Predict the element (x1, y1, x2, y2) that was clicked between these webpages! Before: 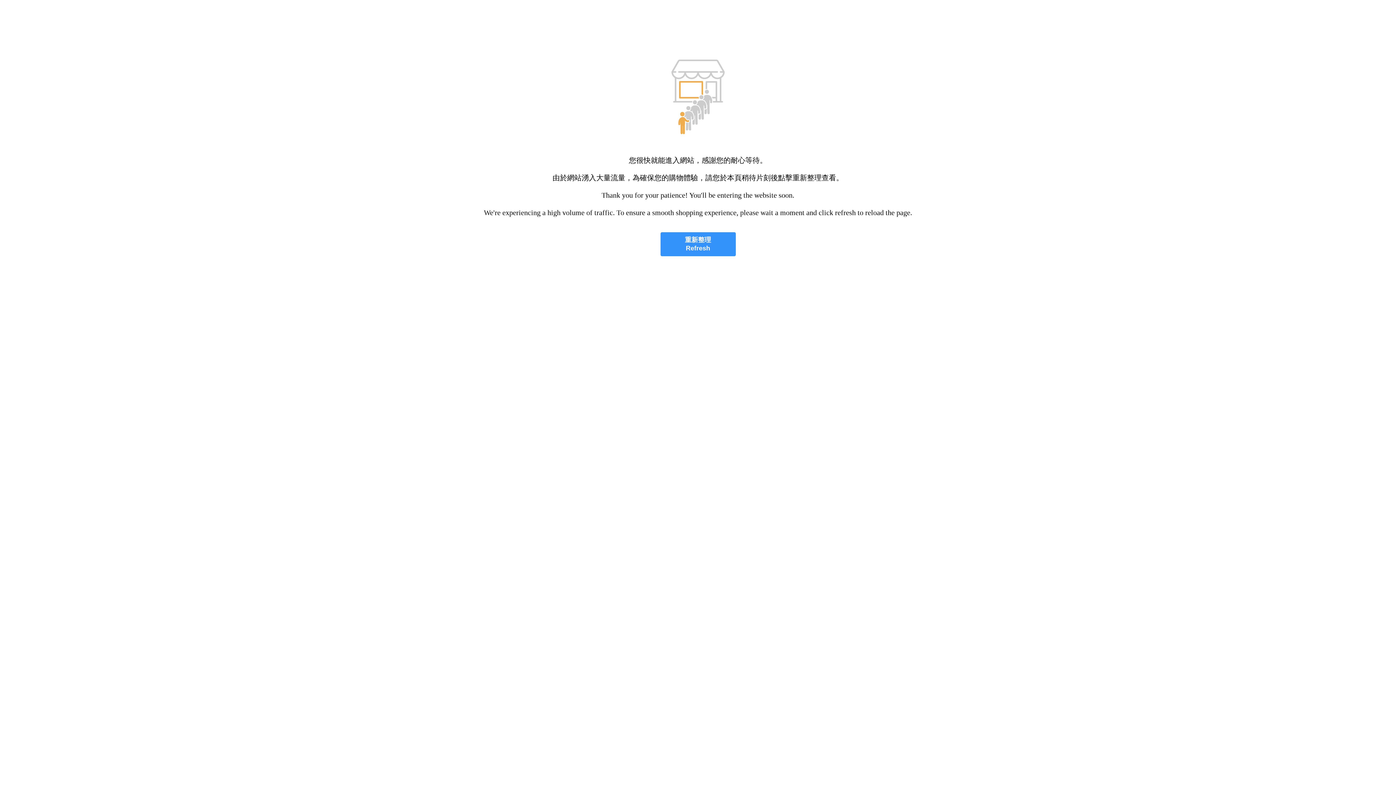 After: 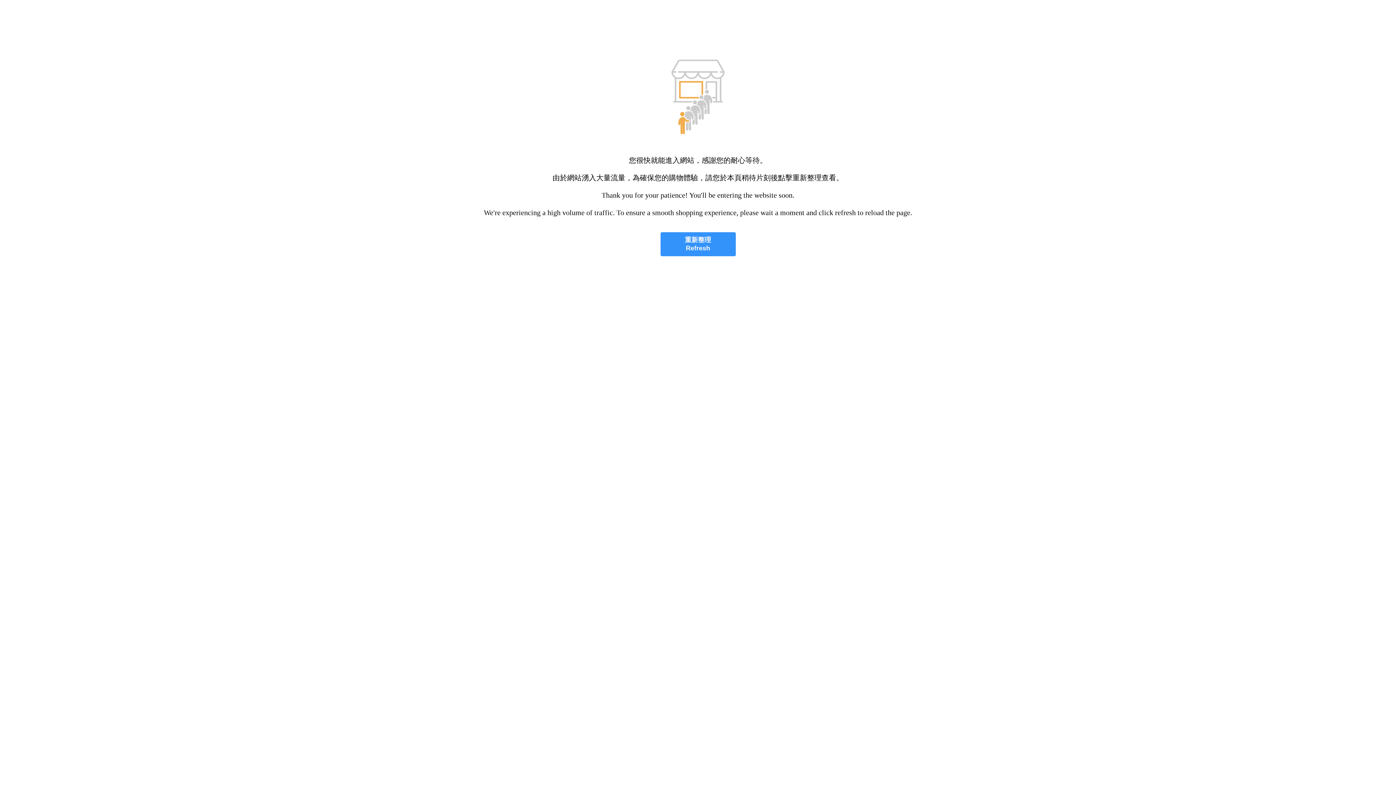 Action: bbox: (660, 232, 735, 256) label: 重新整理
Refresh